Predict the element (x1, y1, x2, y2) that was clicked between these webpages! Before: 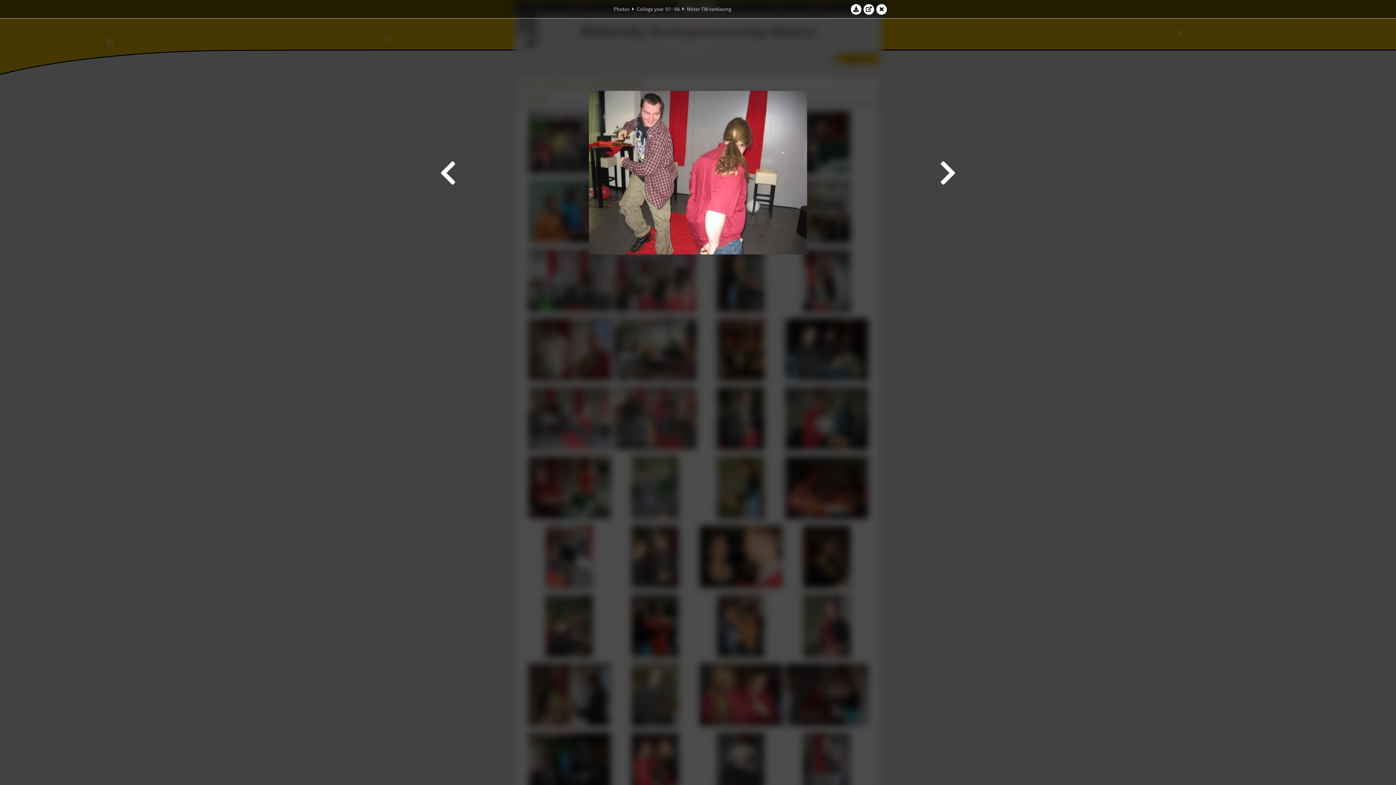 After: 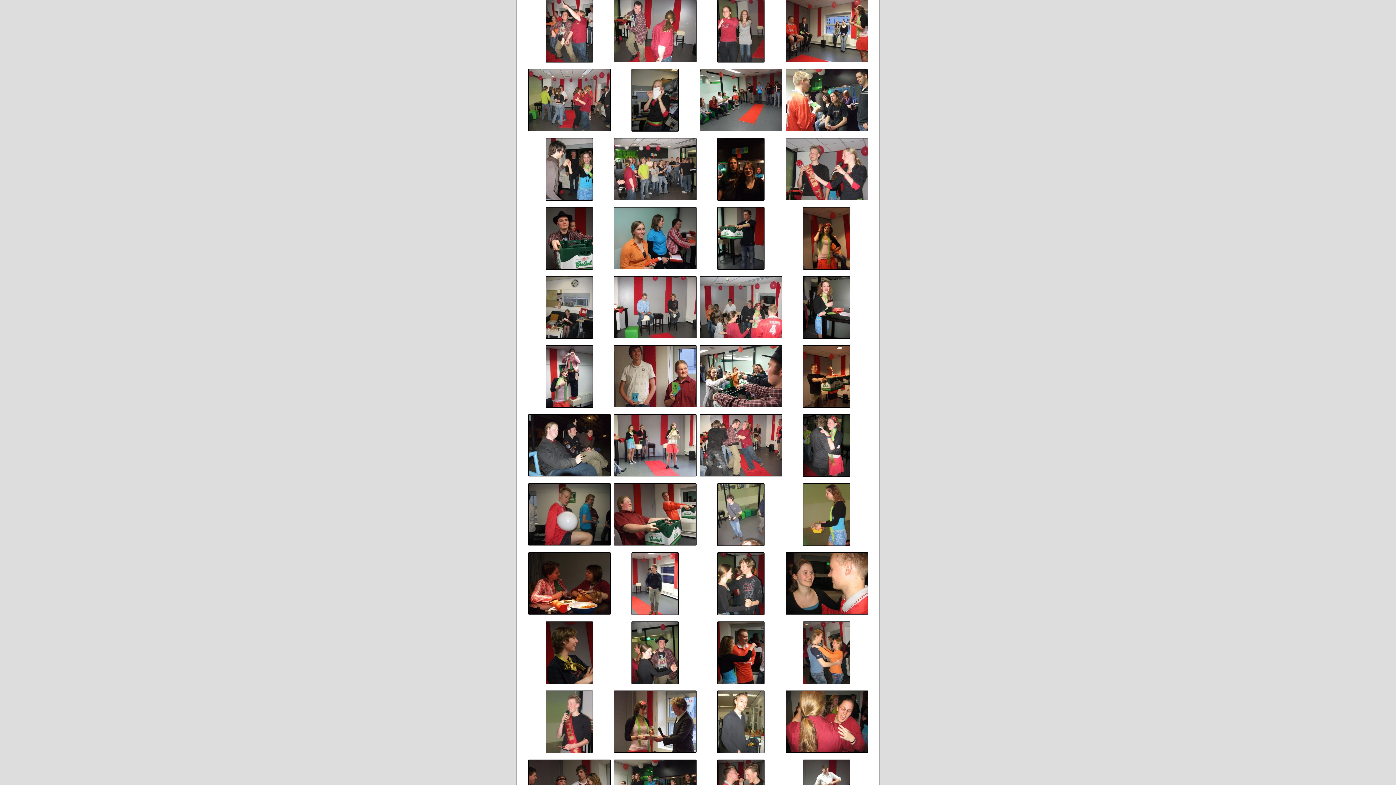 Action: bbox: (876, 3, 887, 14)